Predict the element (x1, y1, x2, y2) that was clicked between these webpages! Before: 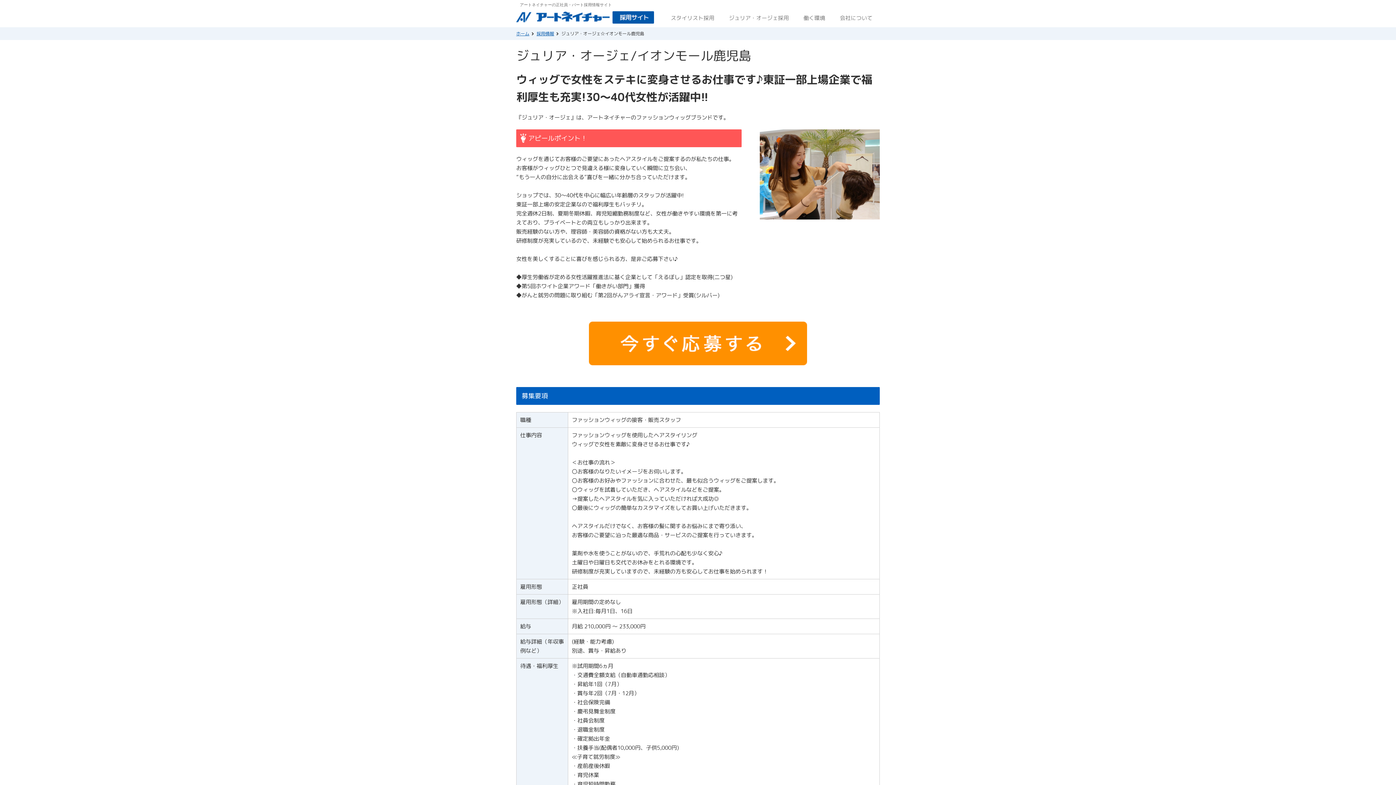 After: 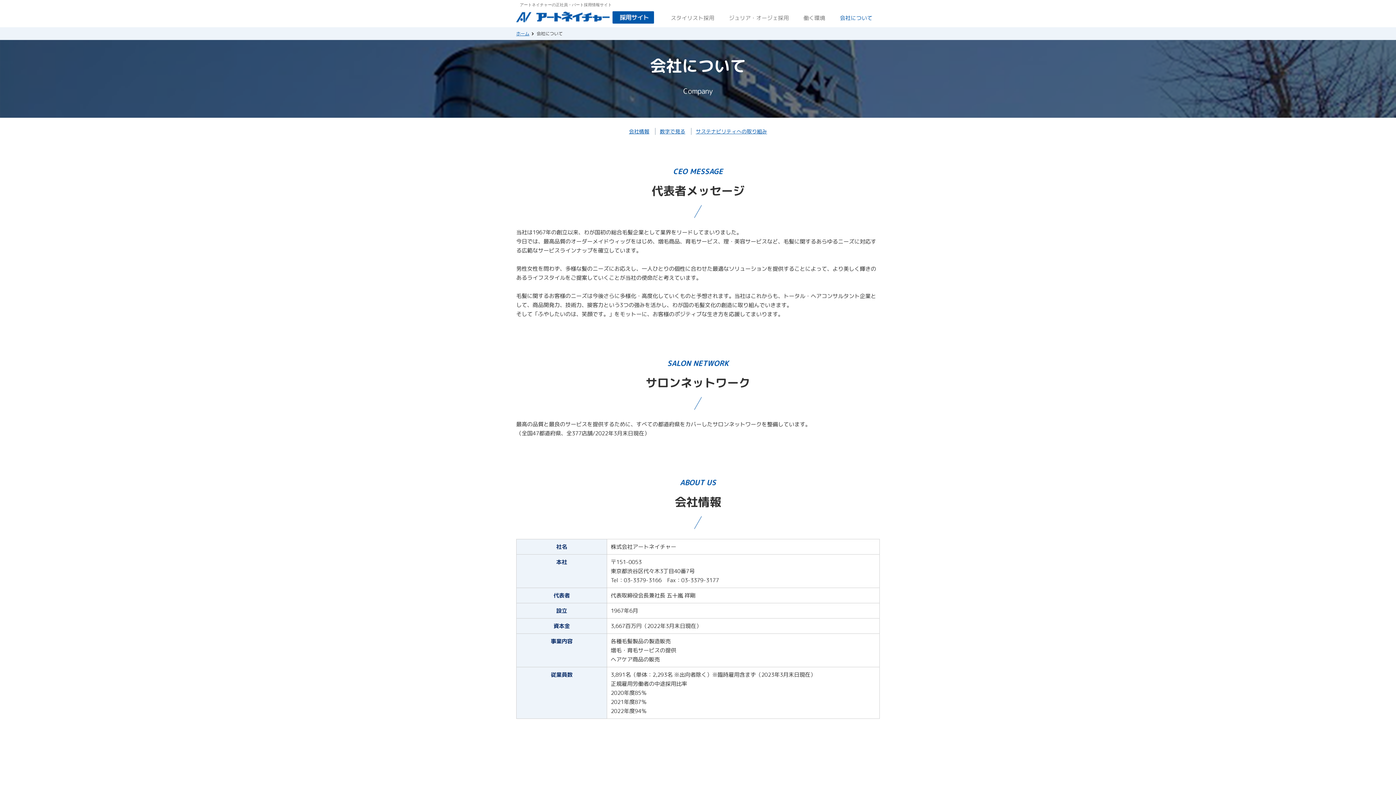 Action: bbox: (832, 15, 880, 20) label: 会社について